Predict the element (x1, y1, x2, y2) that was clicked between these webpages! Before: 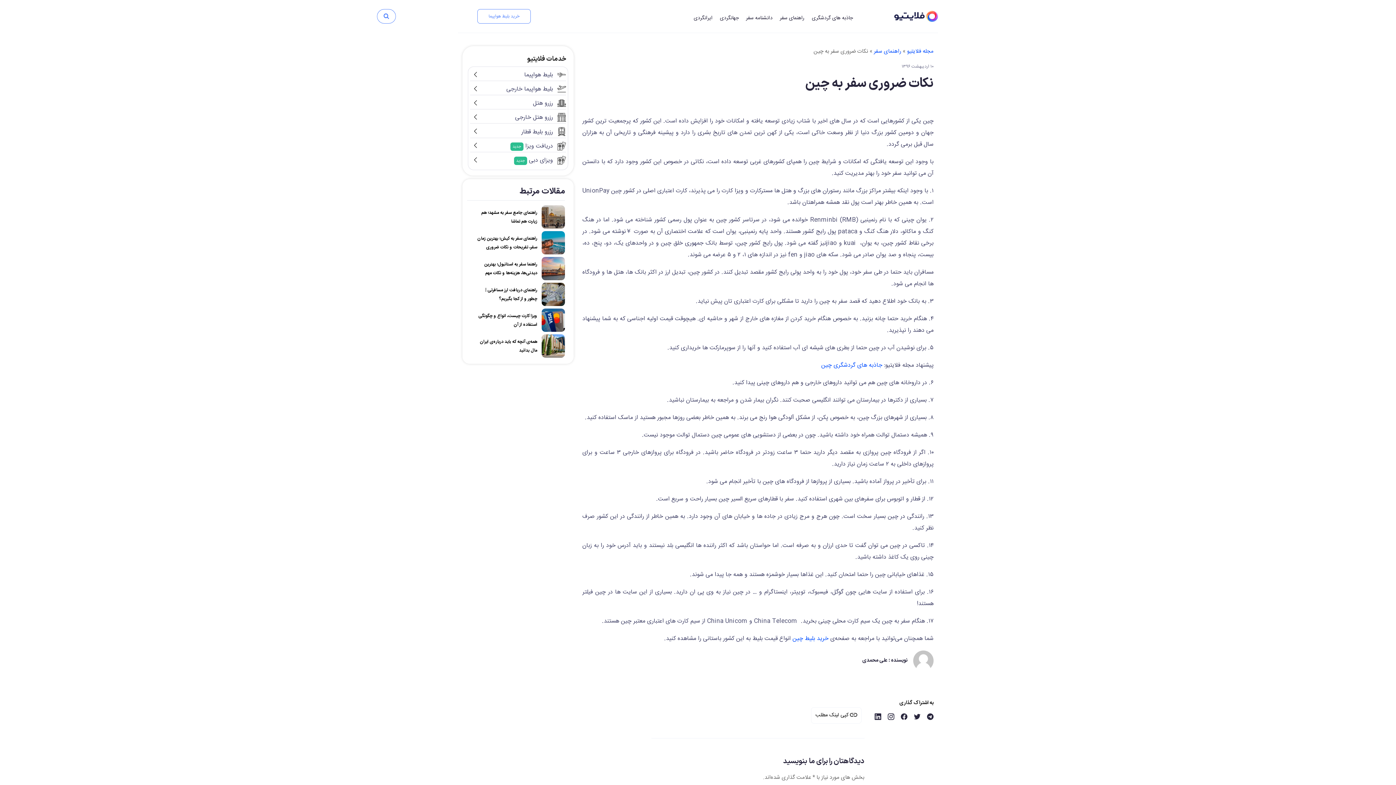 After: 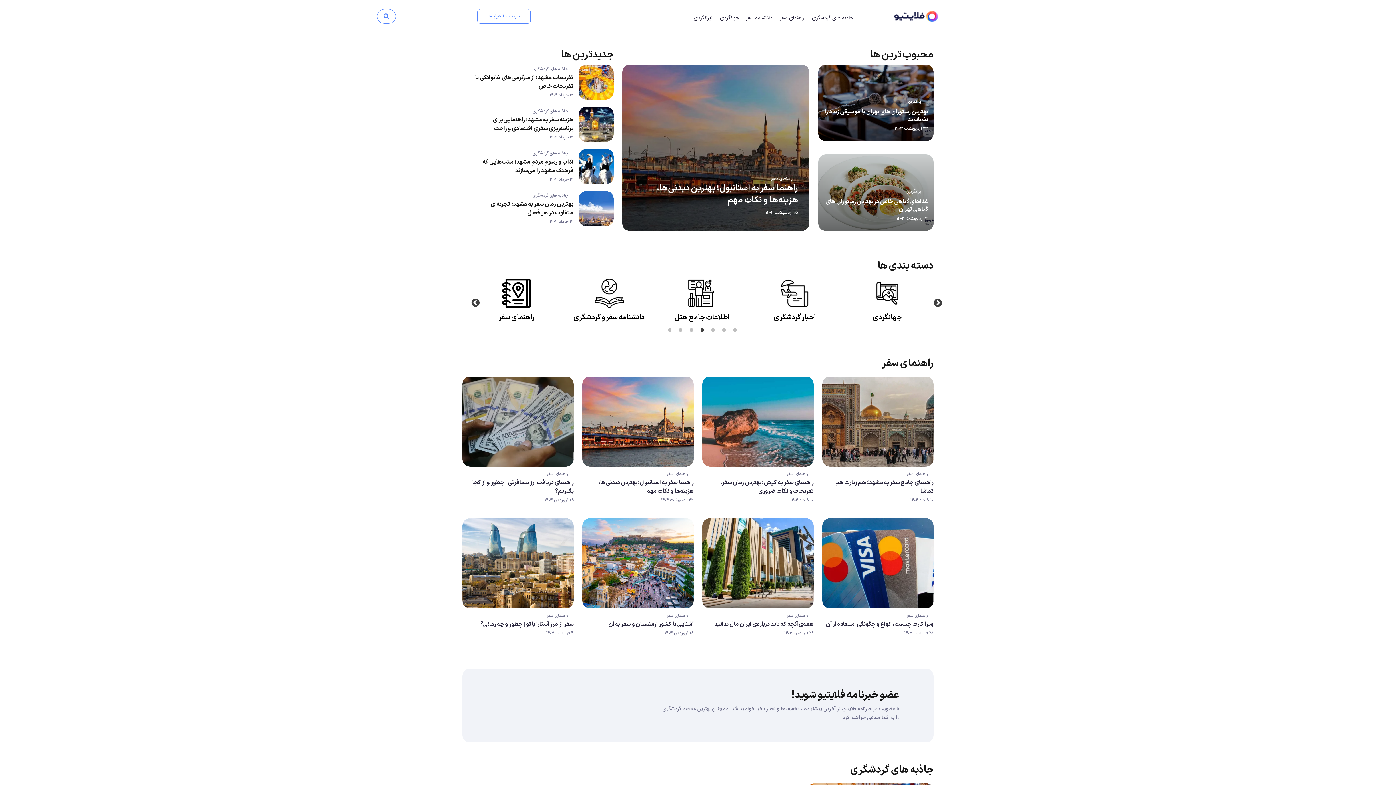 Action: label: دانشنامه سفر bbox: (742, 10, 776, 25)